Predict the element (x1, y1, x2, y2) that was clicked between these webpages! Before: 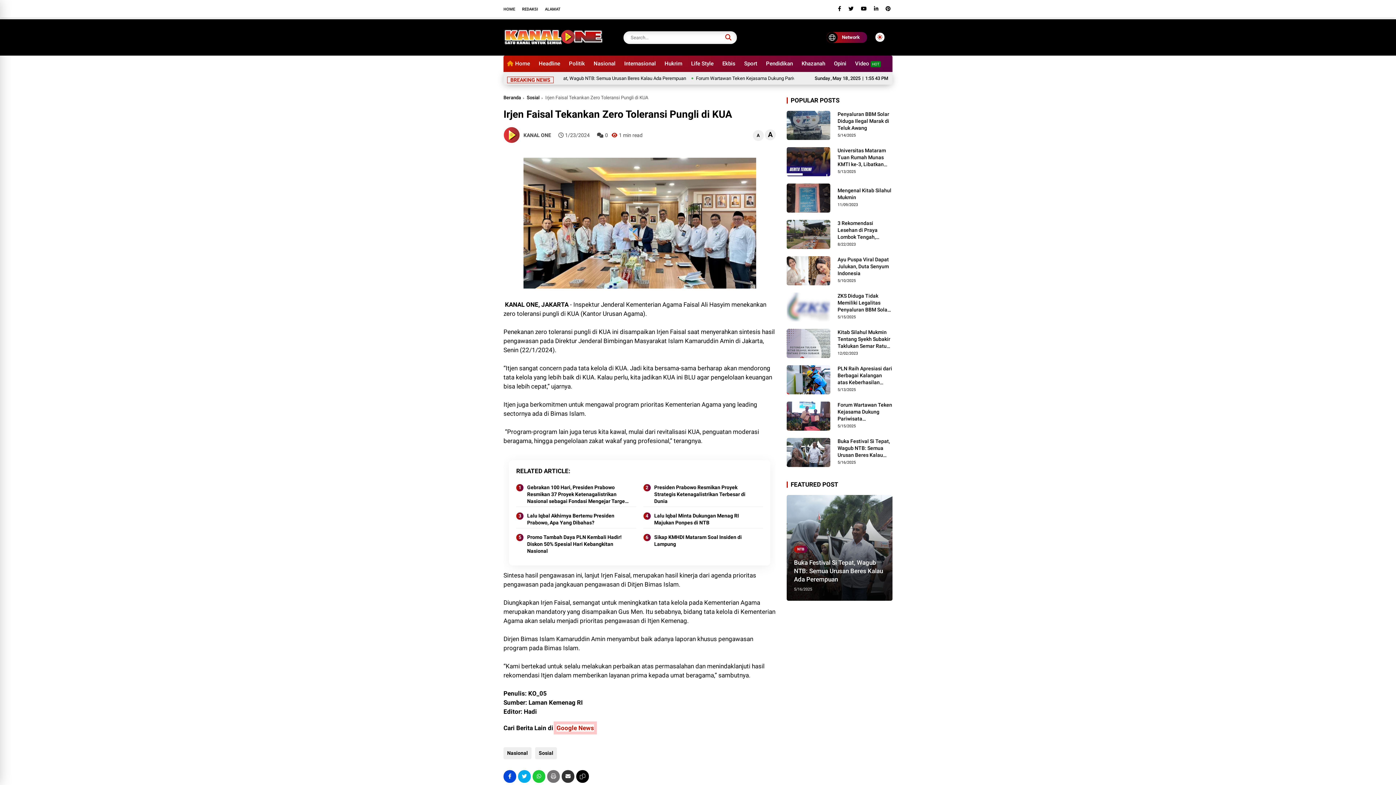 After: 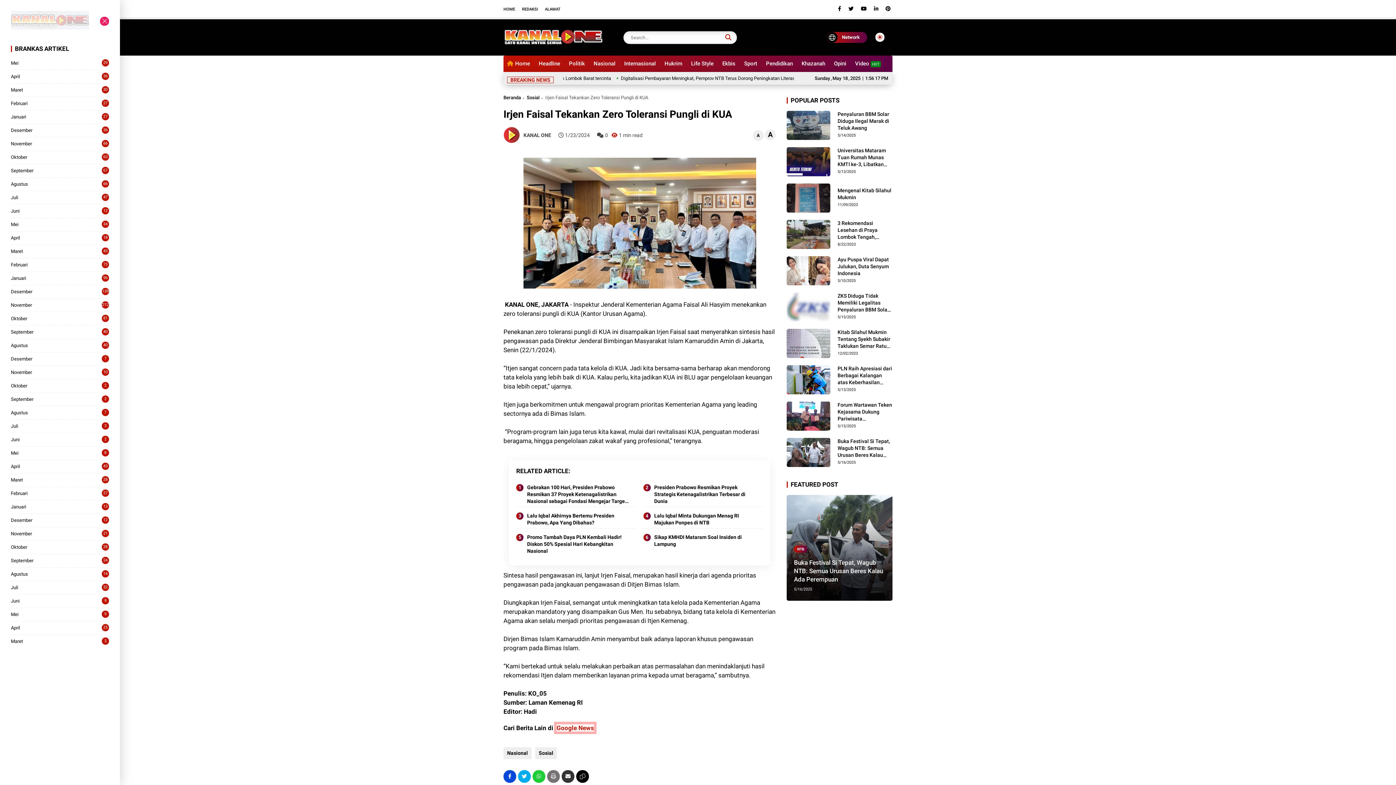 Action: label: Network bbox: (826, 32, 867, 42)